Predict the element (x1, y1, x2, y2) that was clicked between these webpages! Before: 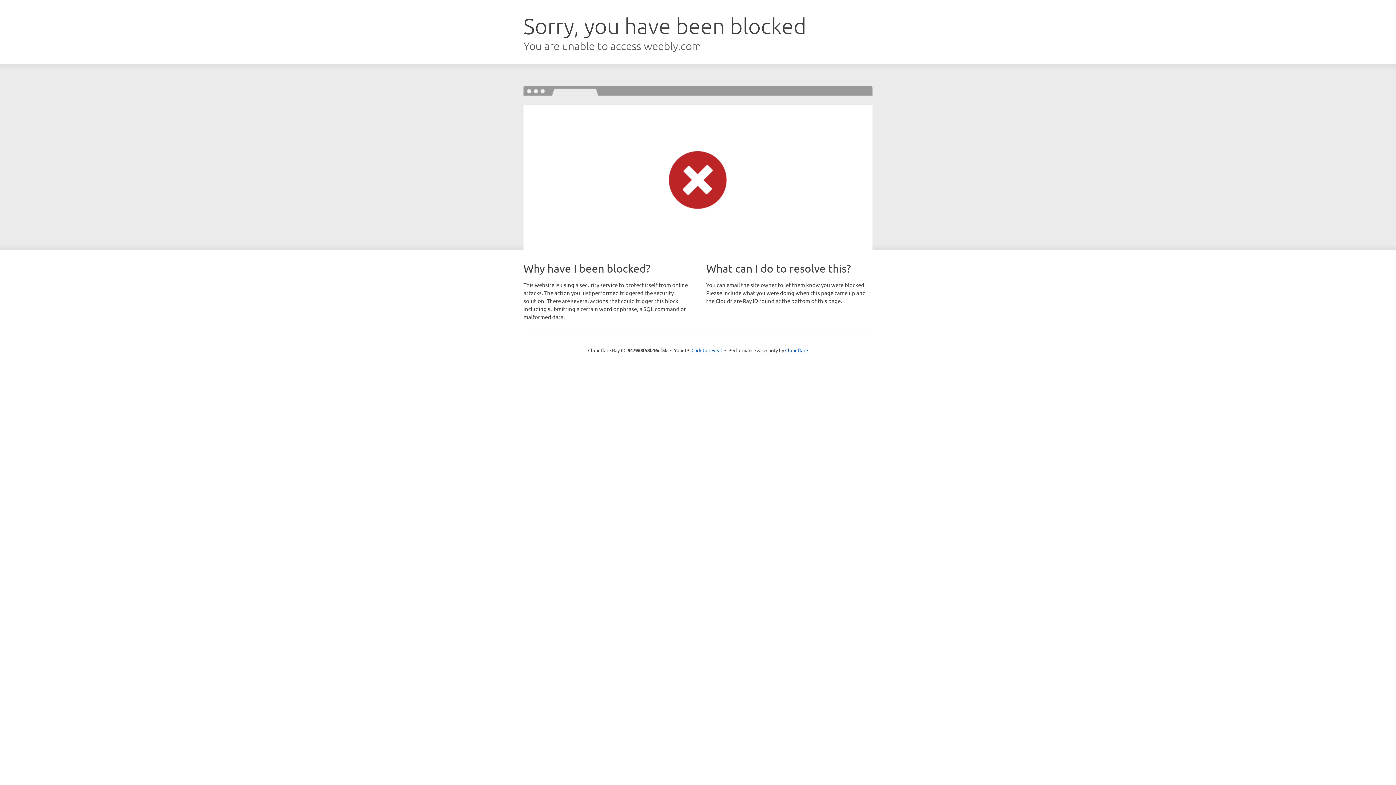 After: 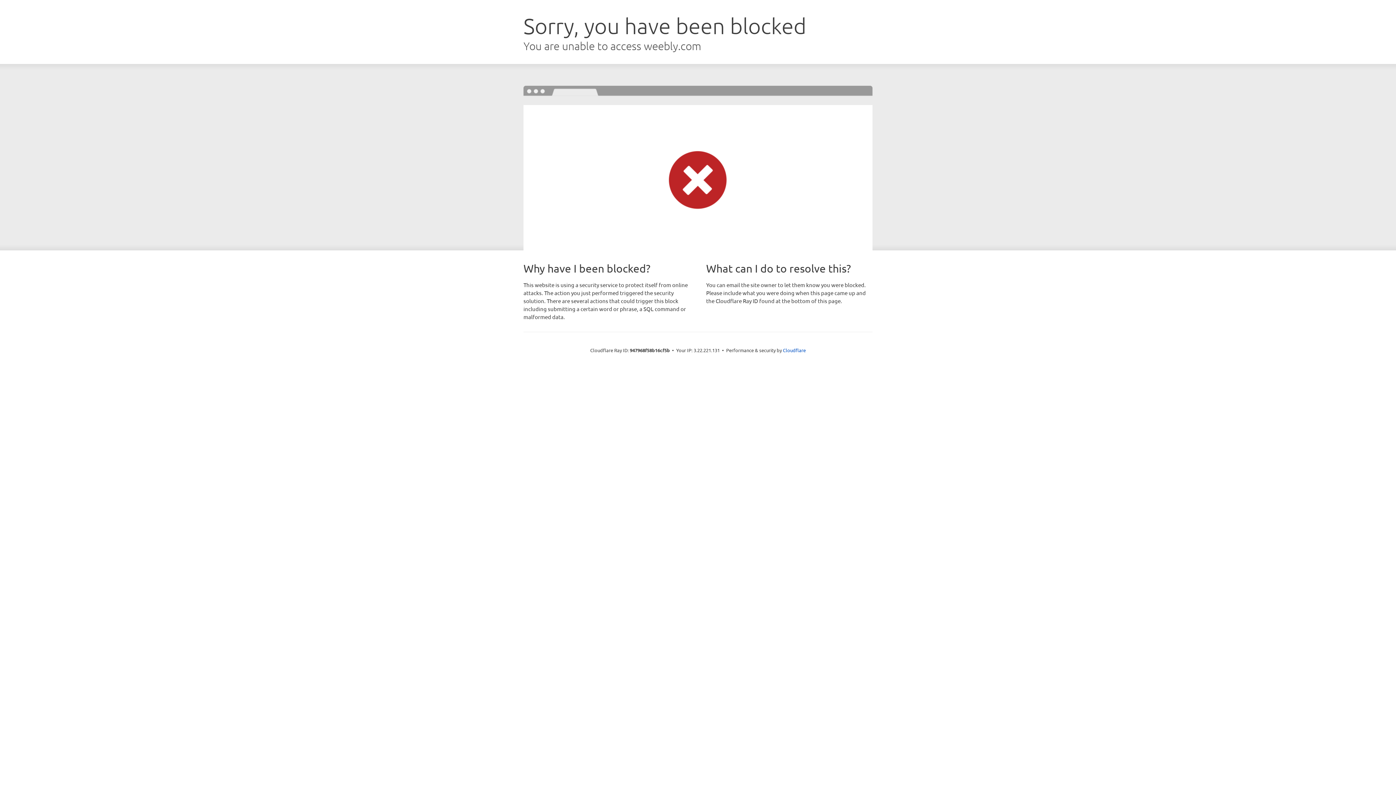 Action: bbox: (691, 346, 722, 353) label: Click to reveal